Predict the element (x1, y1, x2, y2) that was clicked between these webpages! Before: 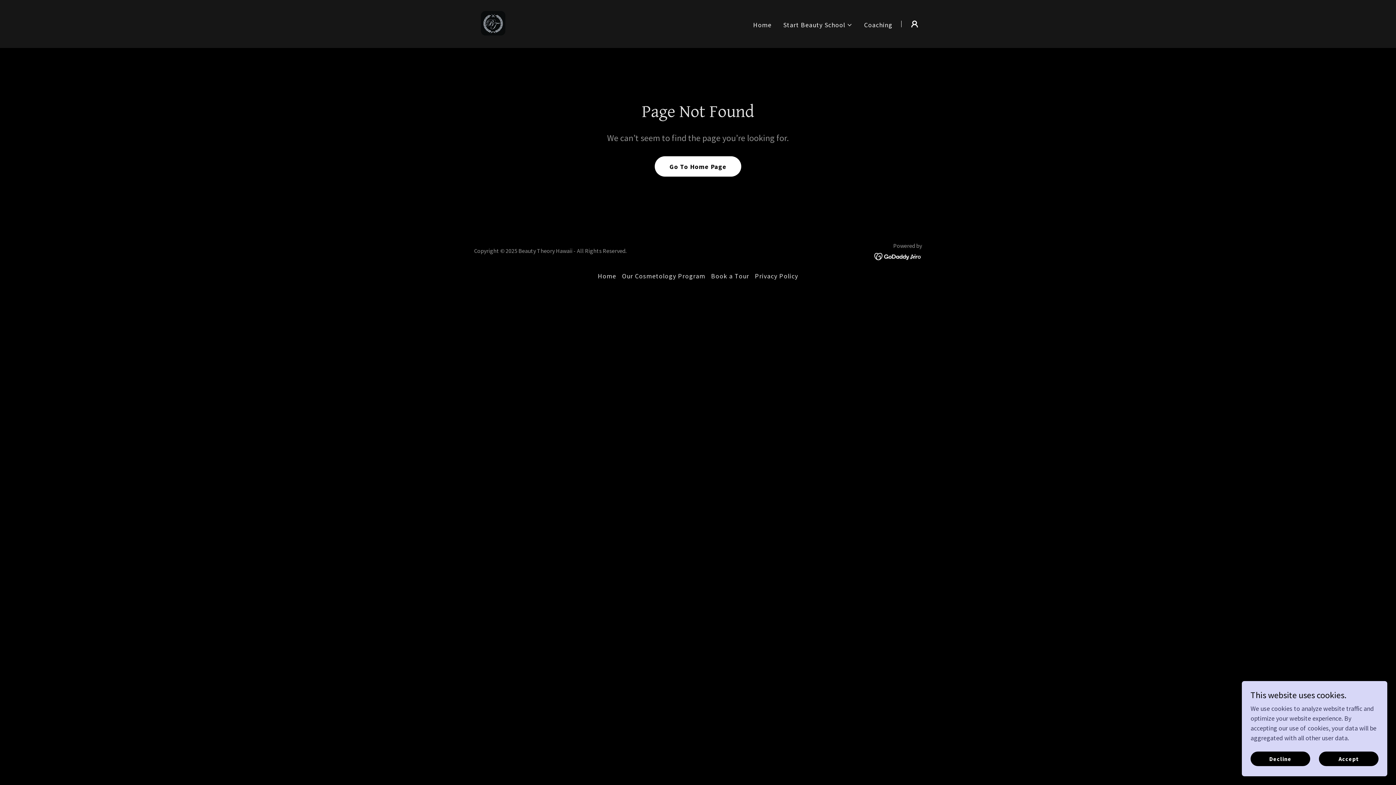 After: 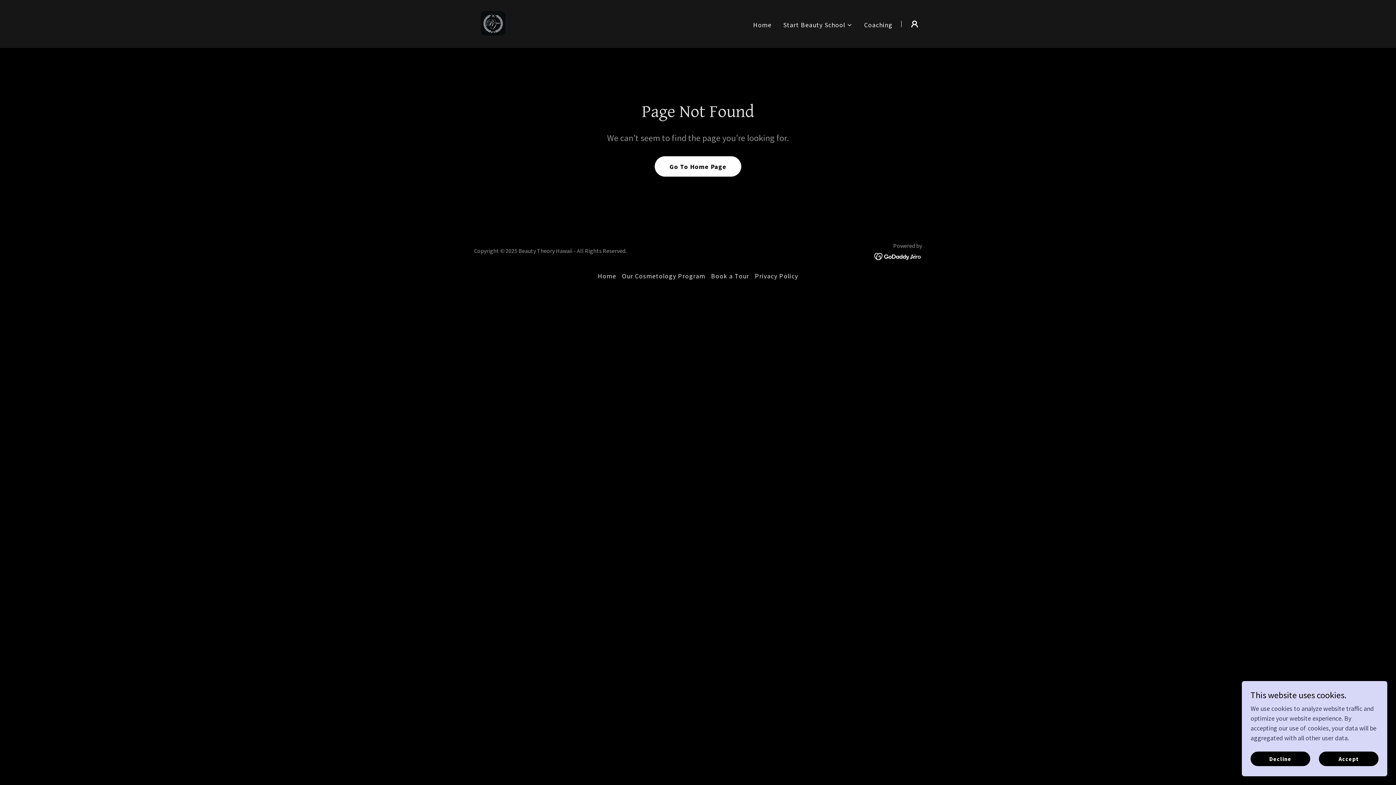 Action: bbox: (874, 251, 922, 260)